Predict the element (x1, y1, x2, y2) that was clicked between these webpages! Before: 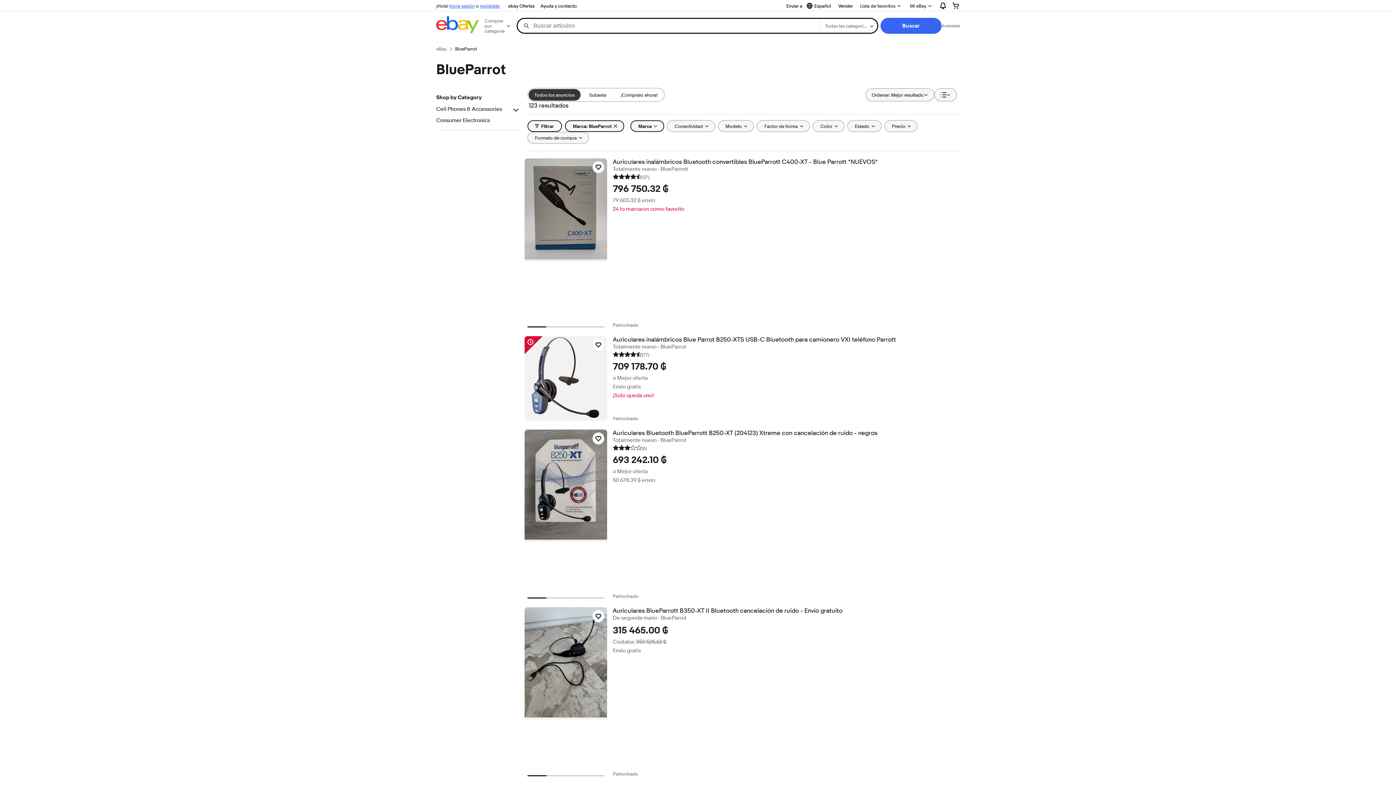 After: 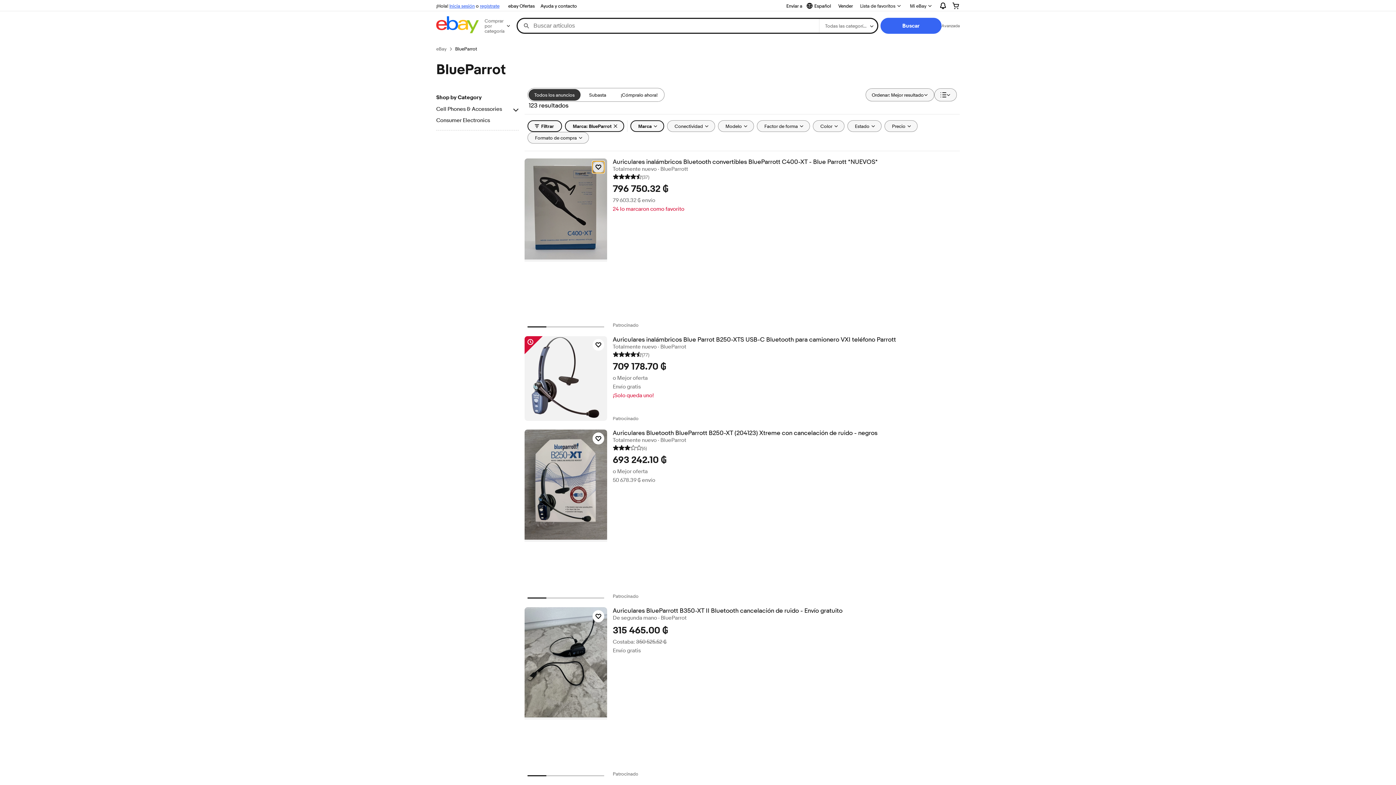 Action: bbox: (592, 161, 604, 173) label: Haz clic para marcar como favorito: Auriculares inalámbricos Bluetooth convertibles BlueParrott C400-XT - Blue Parrott *NUEVOS*